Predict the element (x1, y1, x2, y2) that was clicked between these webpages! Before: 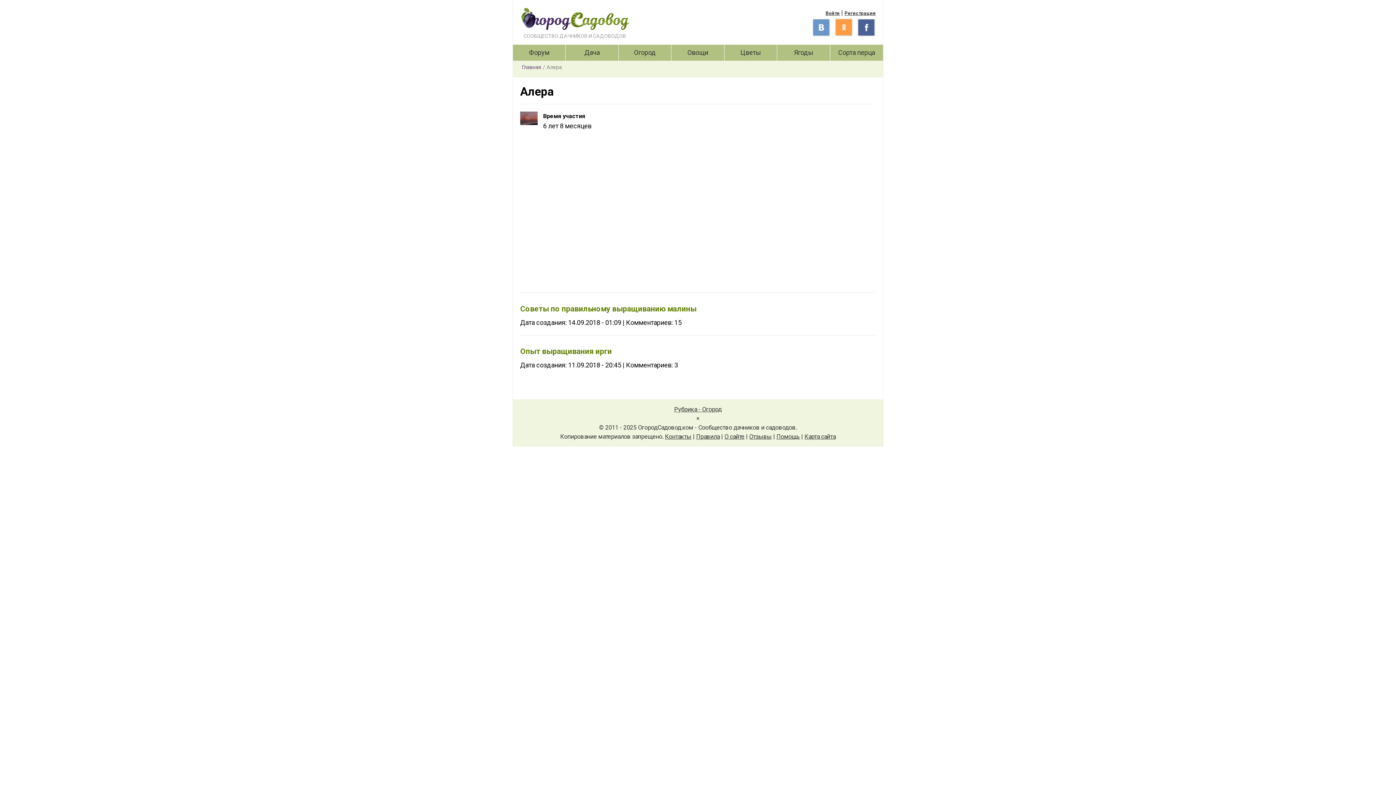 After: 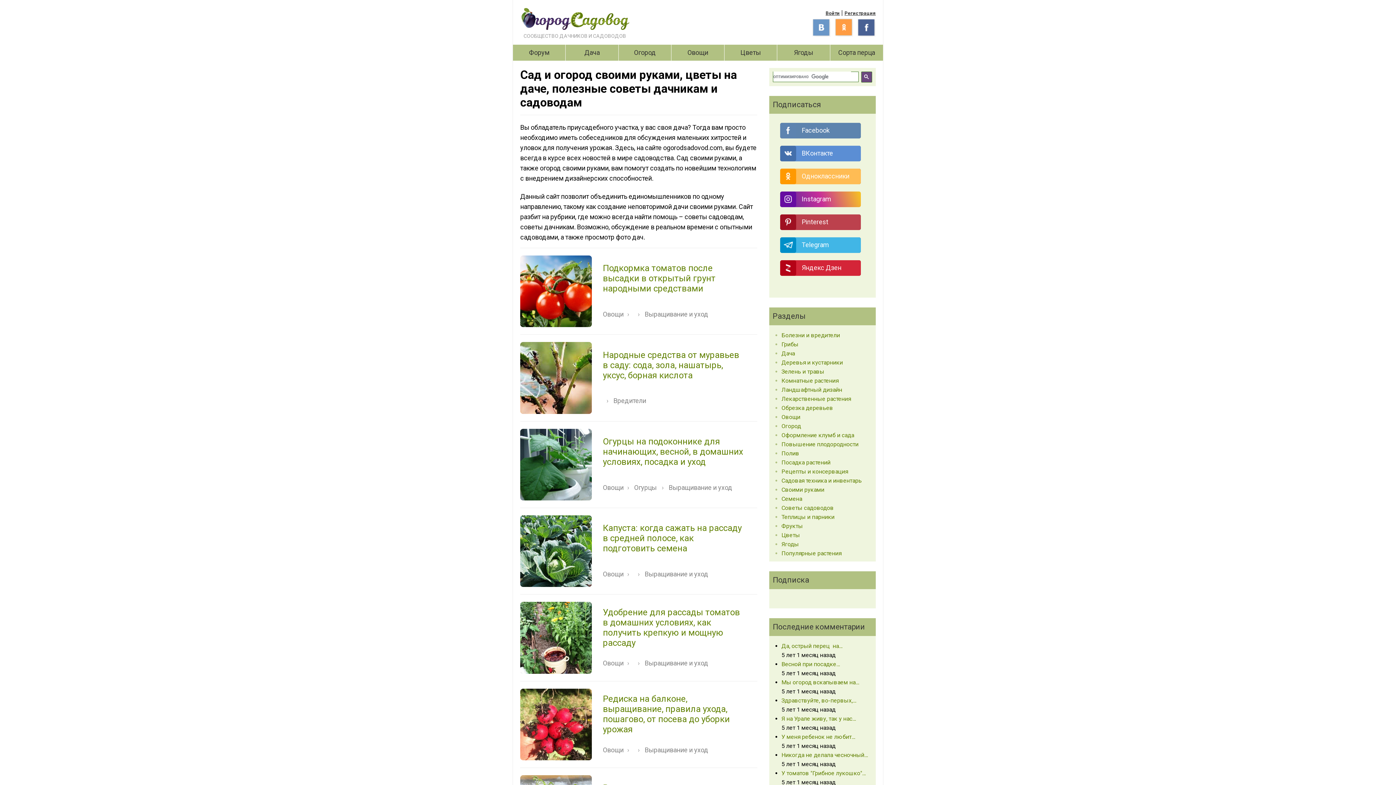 Action: bbox: (522, 64, 541, 70) label: Главная